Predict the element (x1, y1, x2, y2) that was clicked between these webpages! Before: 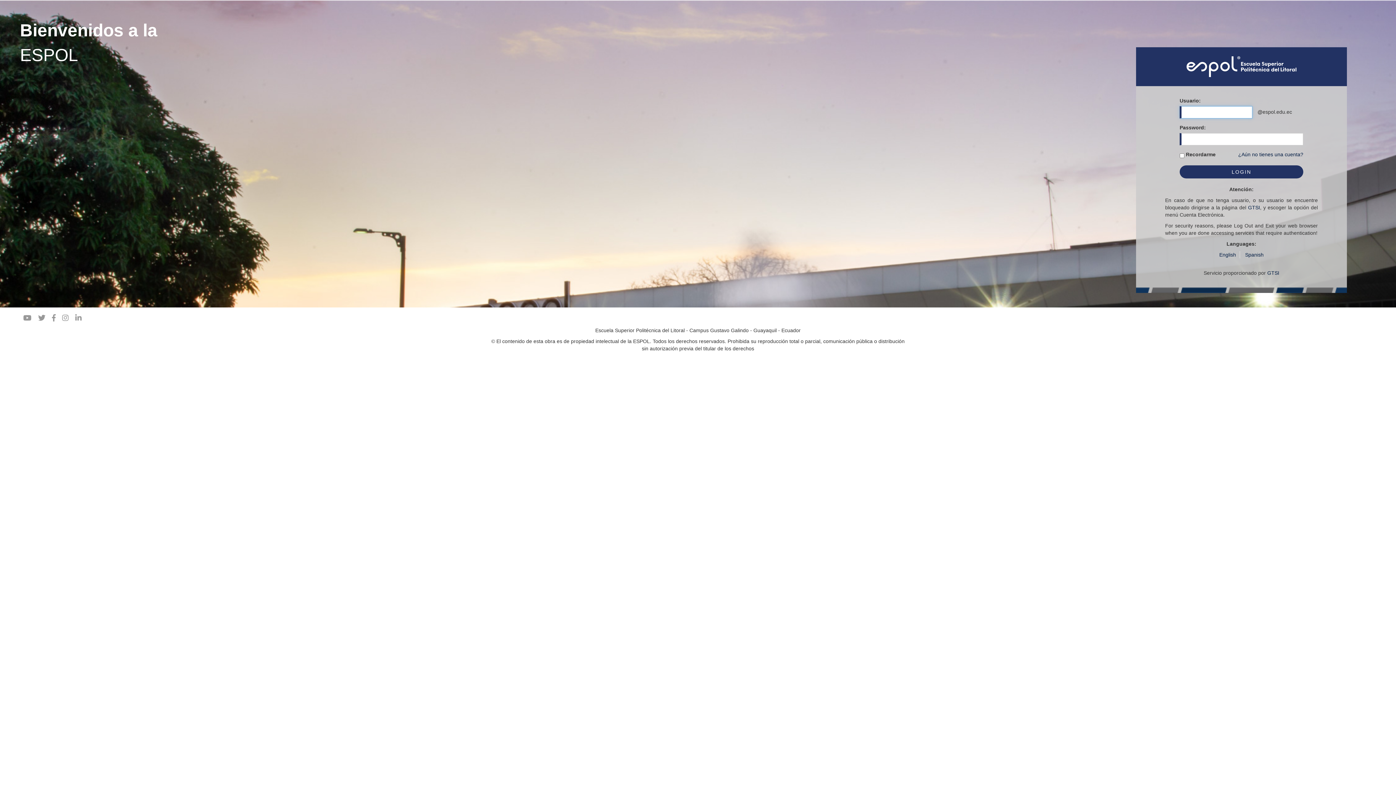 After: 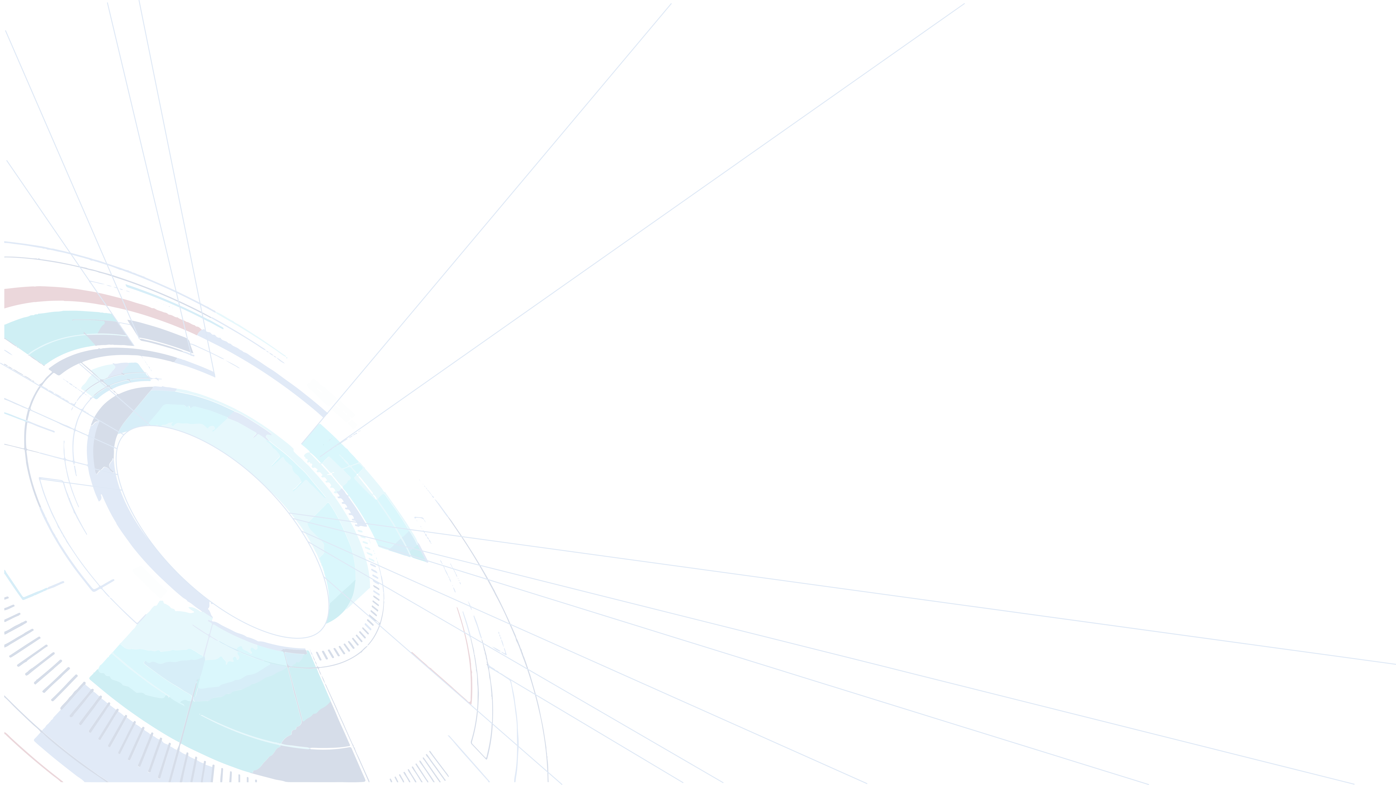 Action: bbox: (1238, 150, 1303, 158) label: ¿Aún no tienes una cuenta?